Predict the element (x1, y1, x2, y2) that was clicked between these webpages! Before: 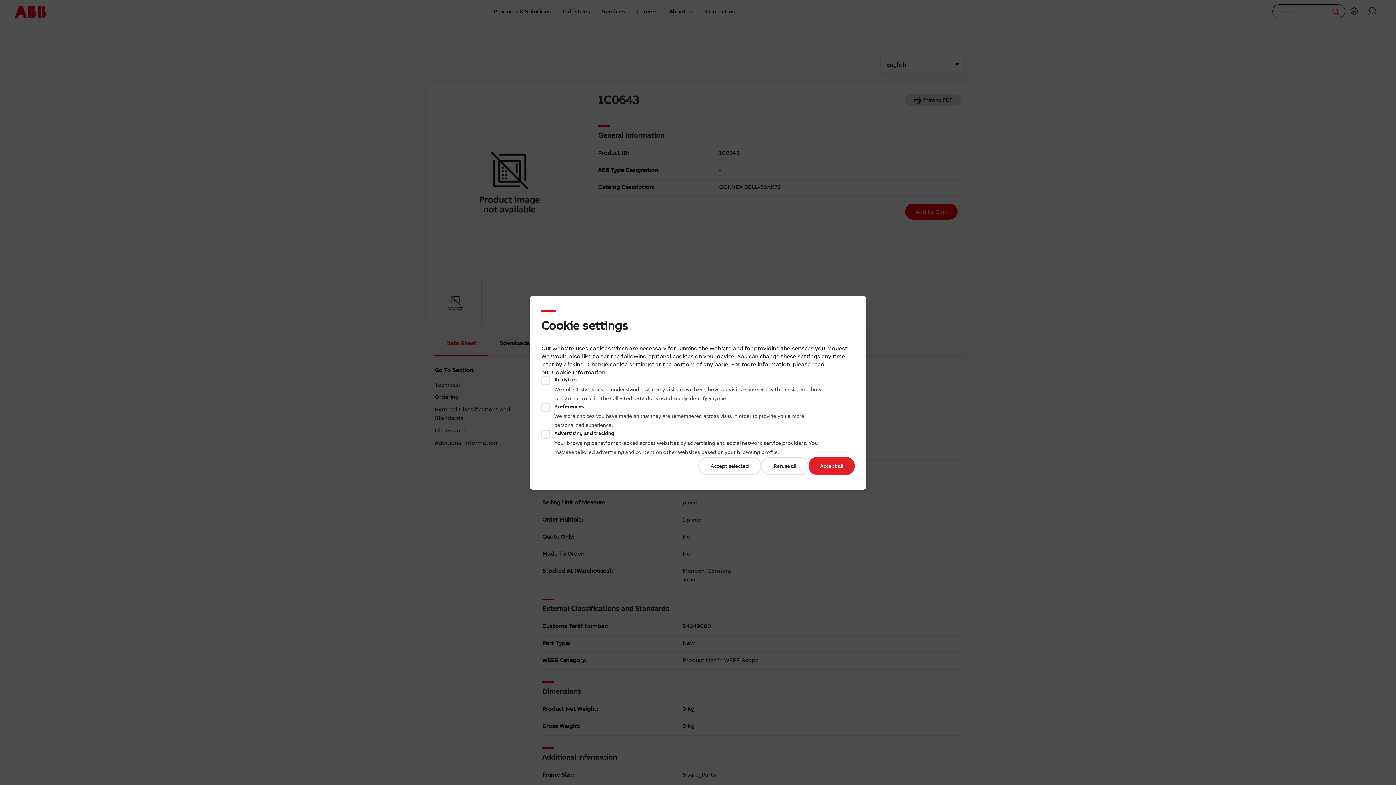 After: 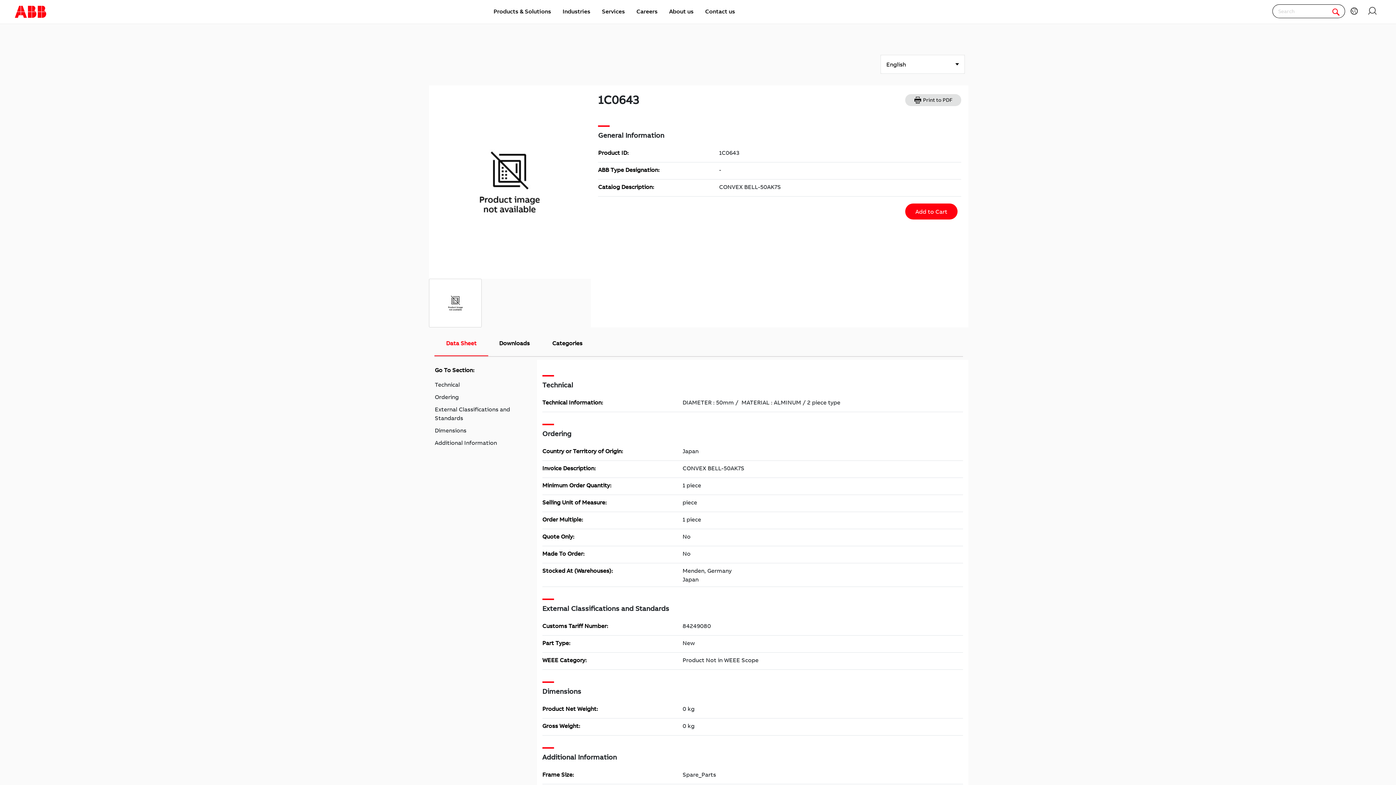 Action: bbox: (698, 456, 761, 475) label: Accept selected